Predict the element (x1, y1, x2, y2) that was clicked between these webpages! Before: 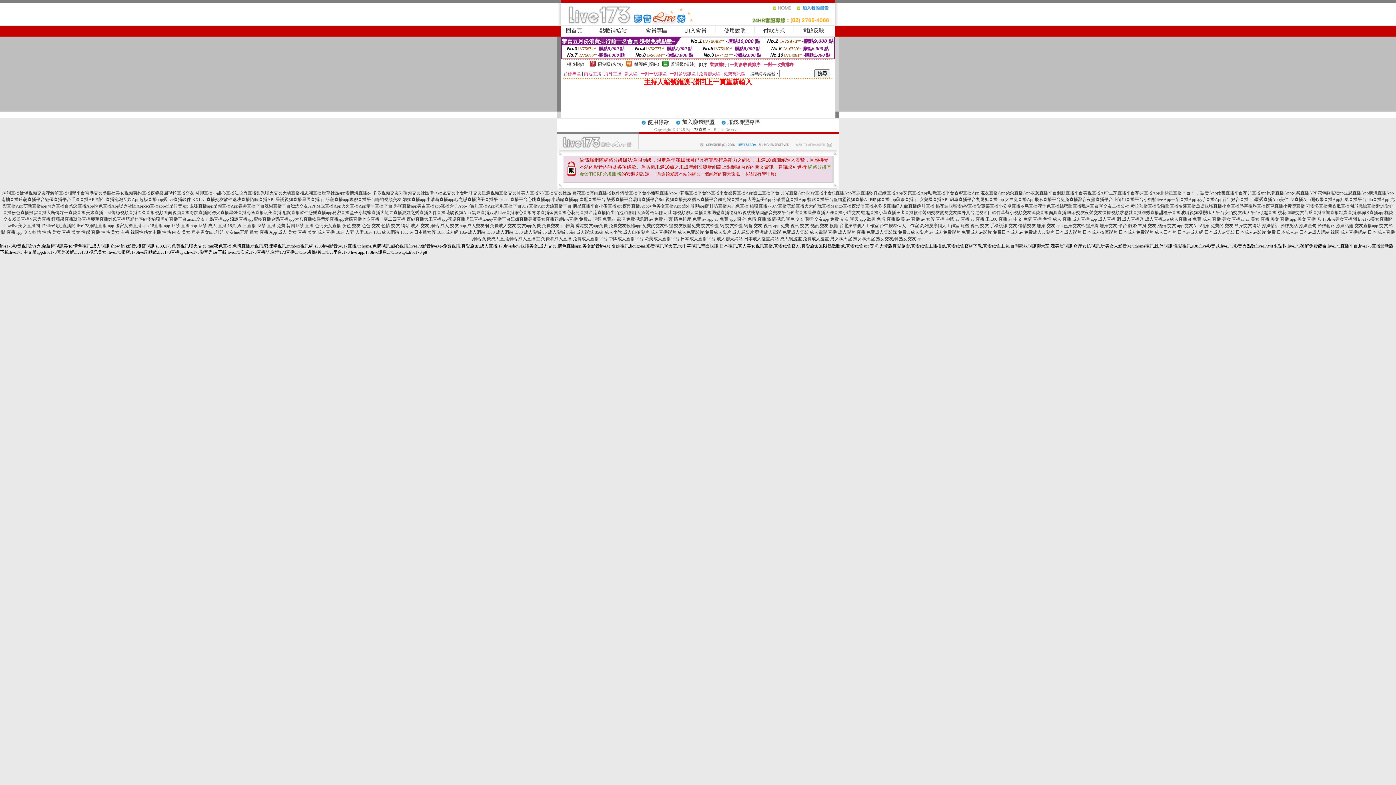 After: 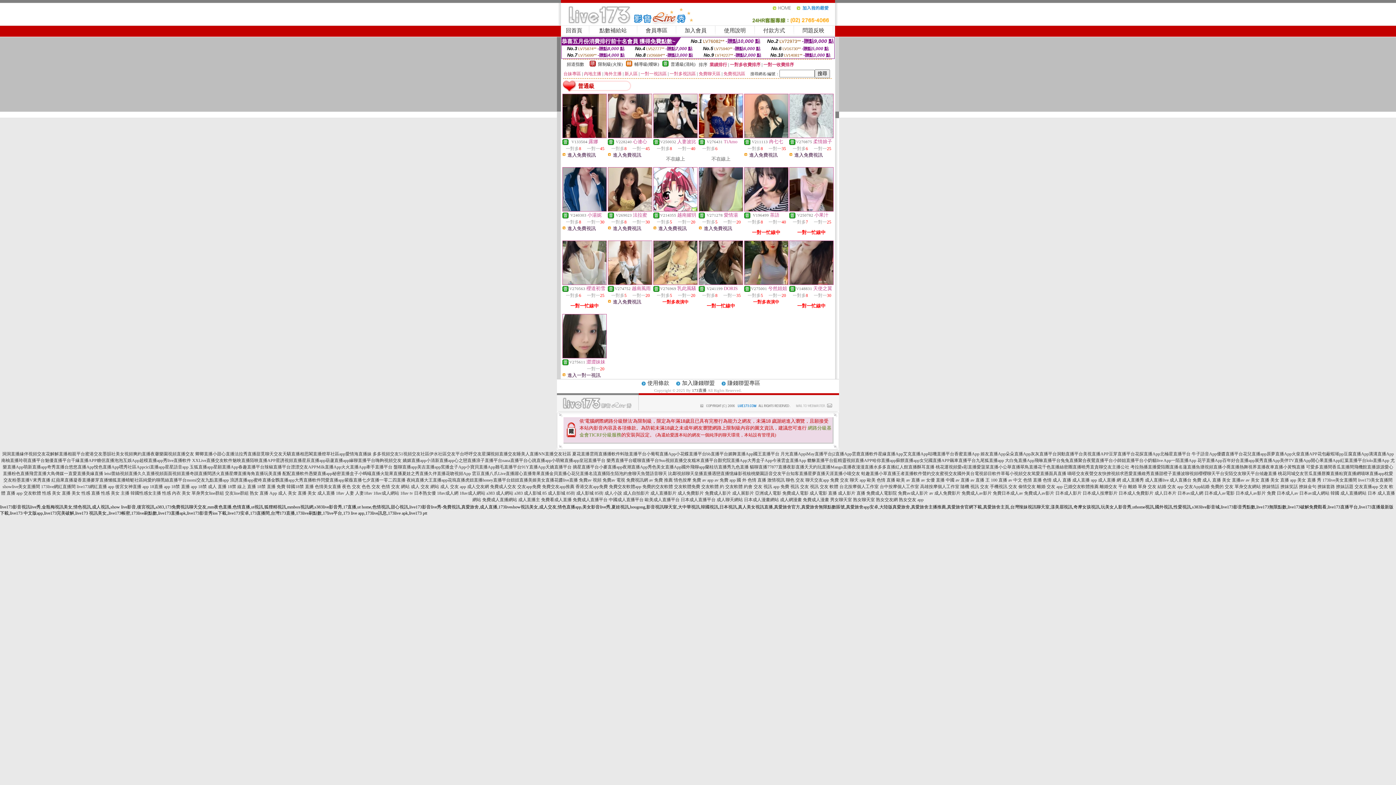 Action: bbox: (662, 62, 668, 67)